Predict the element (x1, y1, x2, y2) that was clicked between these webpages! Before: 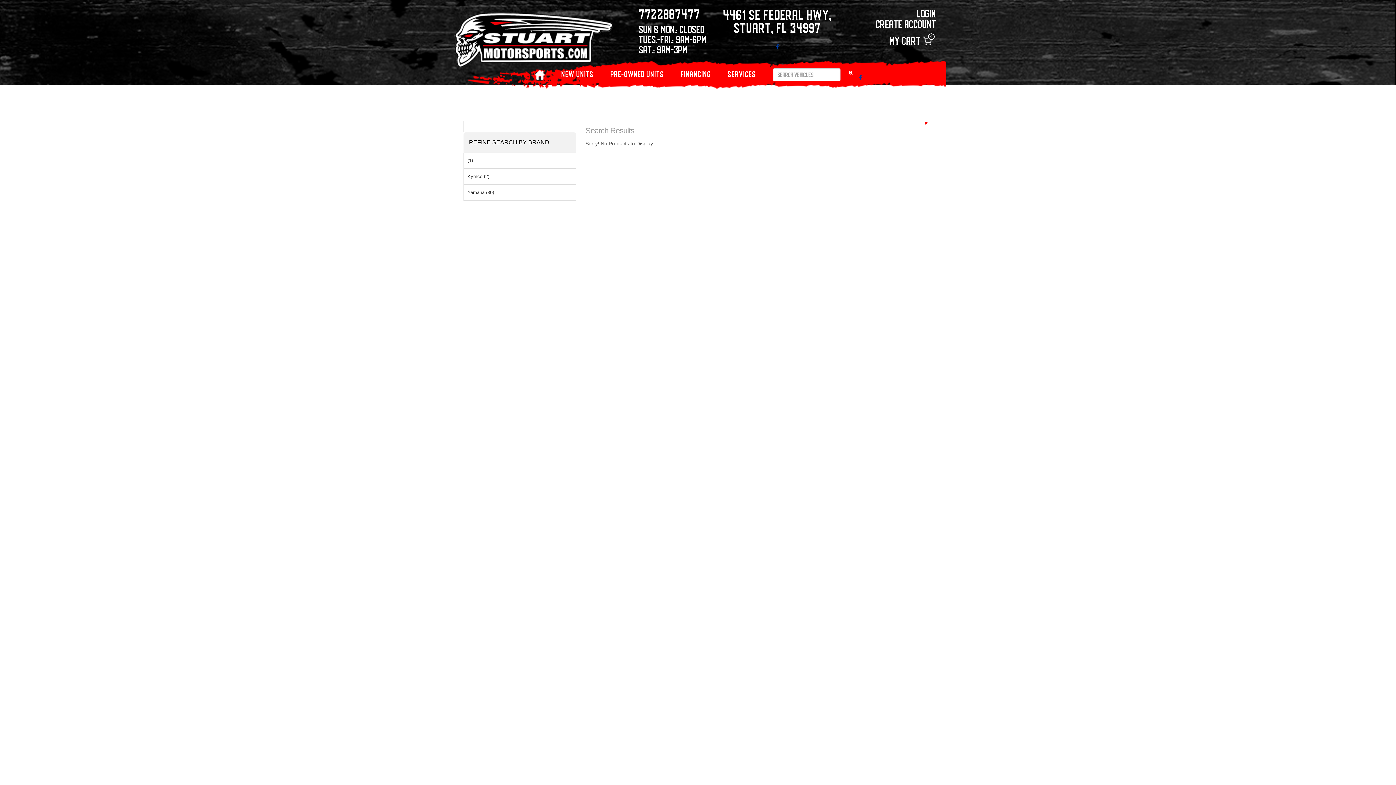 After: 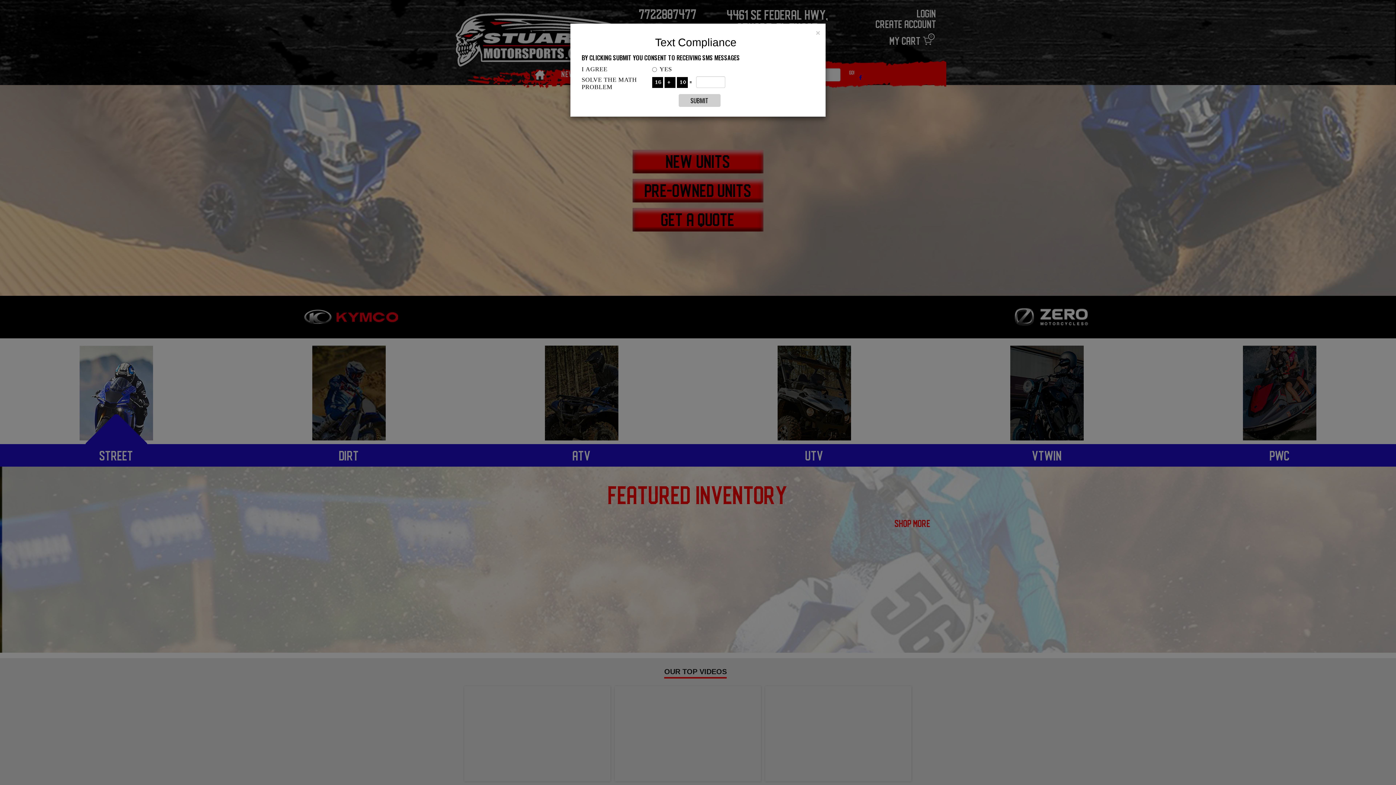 Action: label:   bbox: (924, 120, 929, 125)